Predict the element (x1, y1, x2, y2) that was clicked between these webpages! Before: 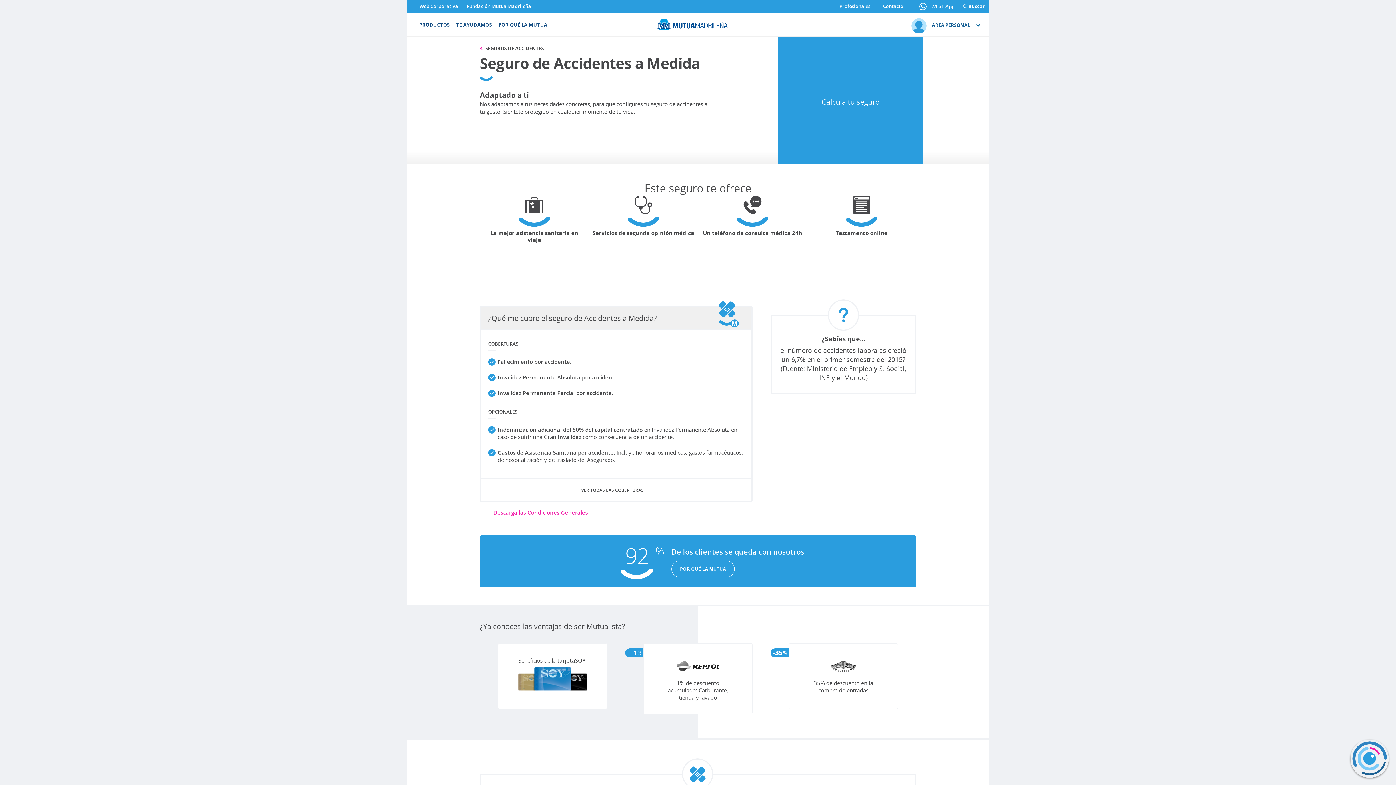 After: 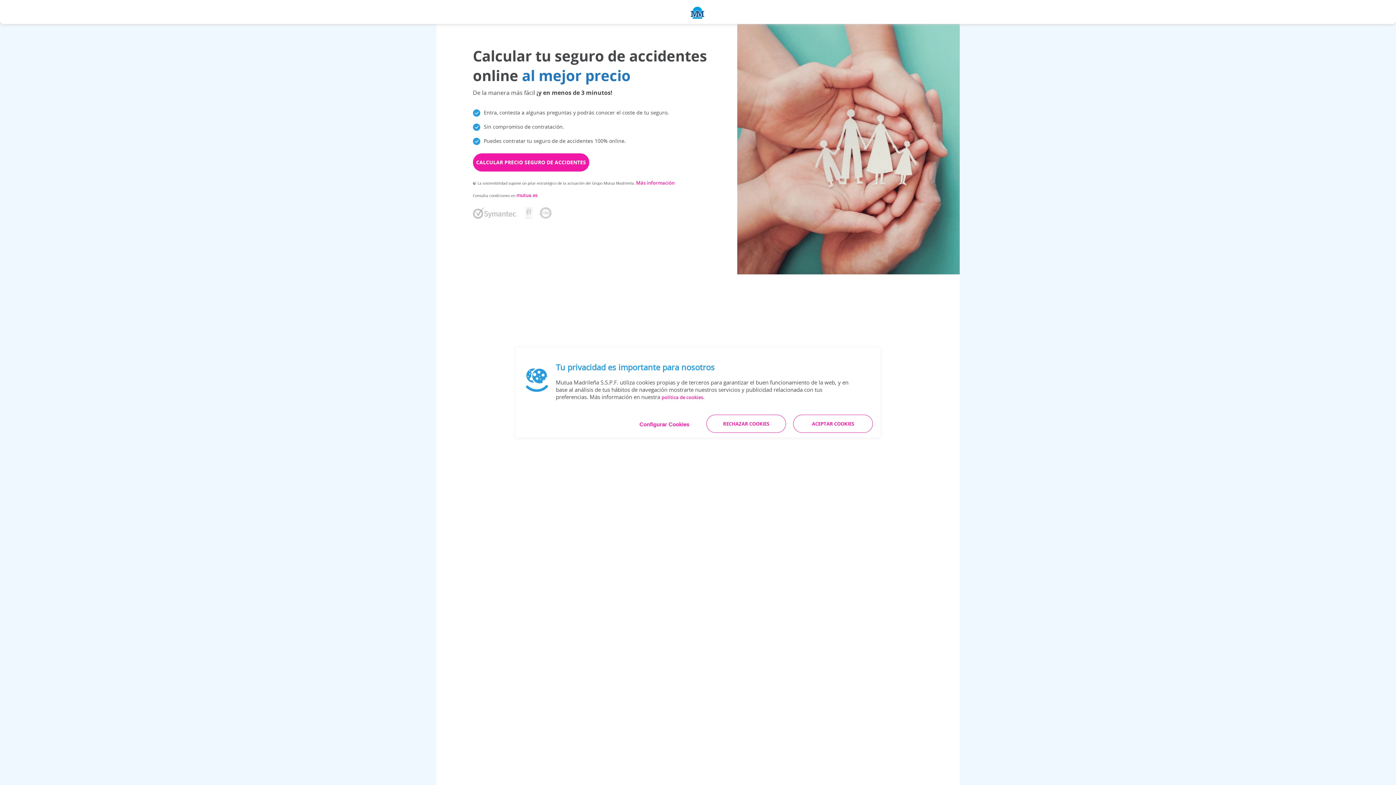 Action: label: SEGUROS DE ACCIDENTES bbox: (480, 46, 544, 50)